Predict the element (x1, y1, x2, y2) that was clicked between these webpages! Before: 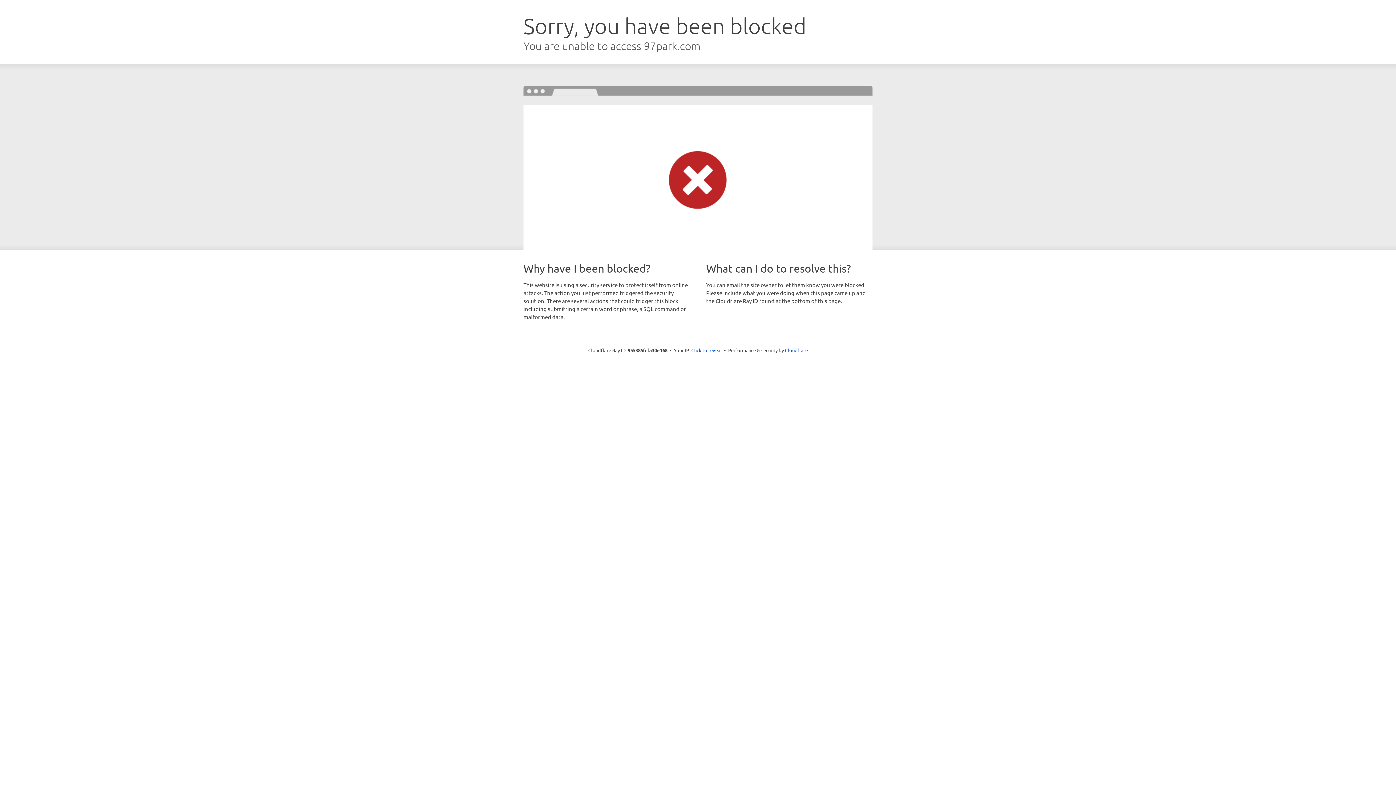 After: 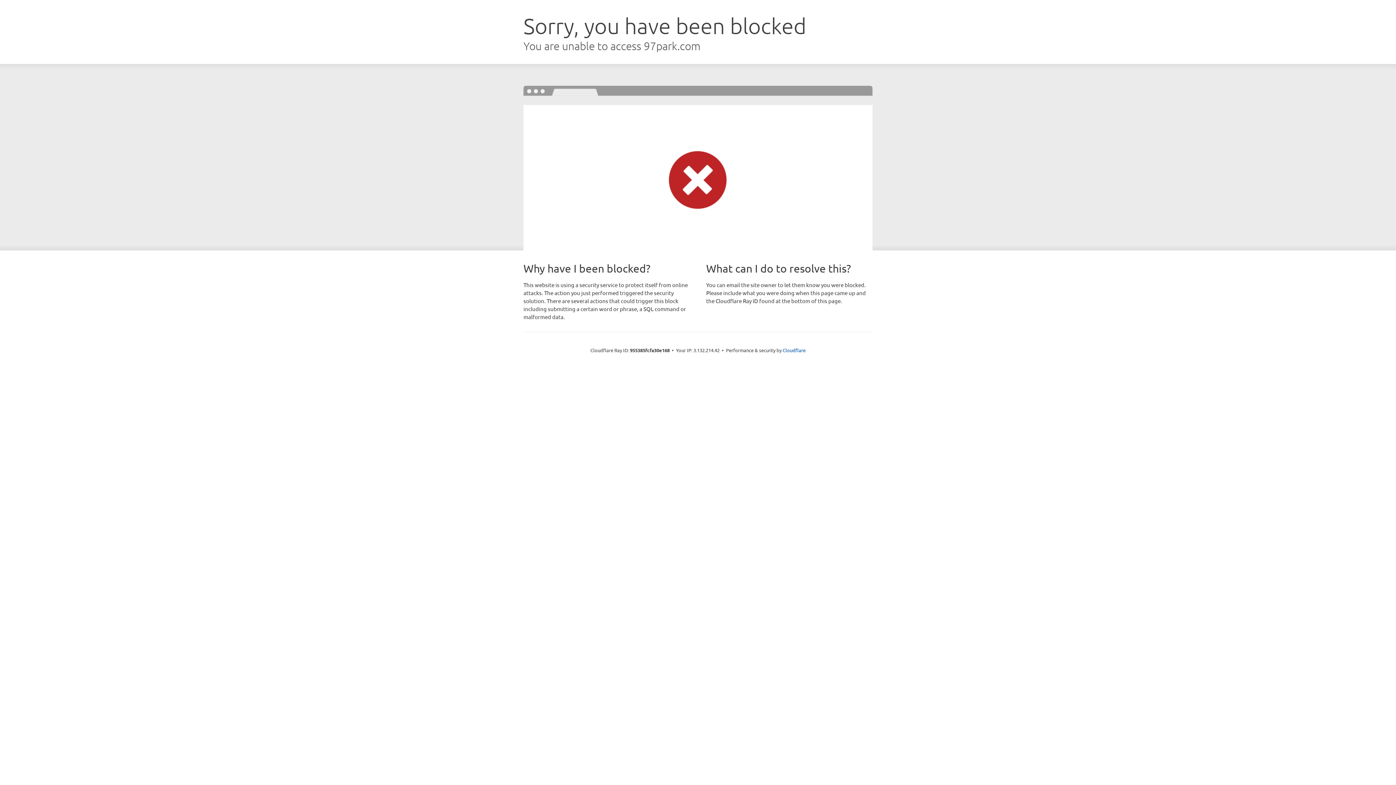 Action: label: Click to reveal bbox: (691, 346, 722, 353)